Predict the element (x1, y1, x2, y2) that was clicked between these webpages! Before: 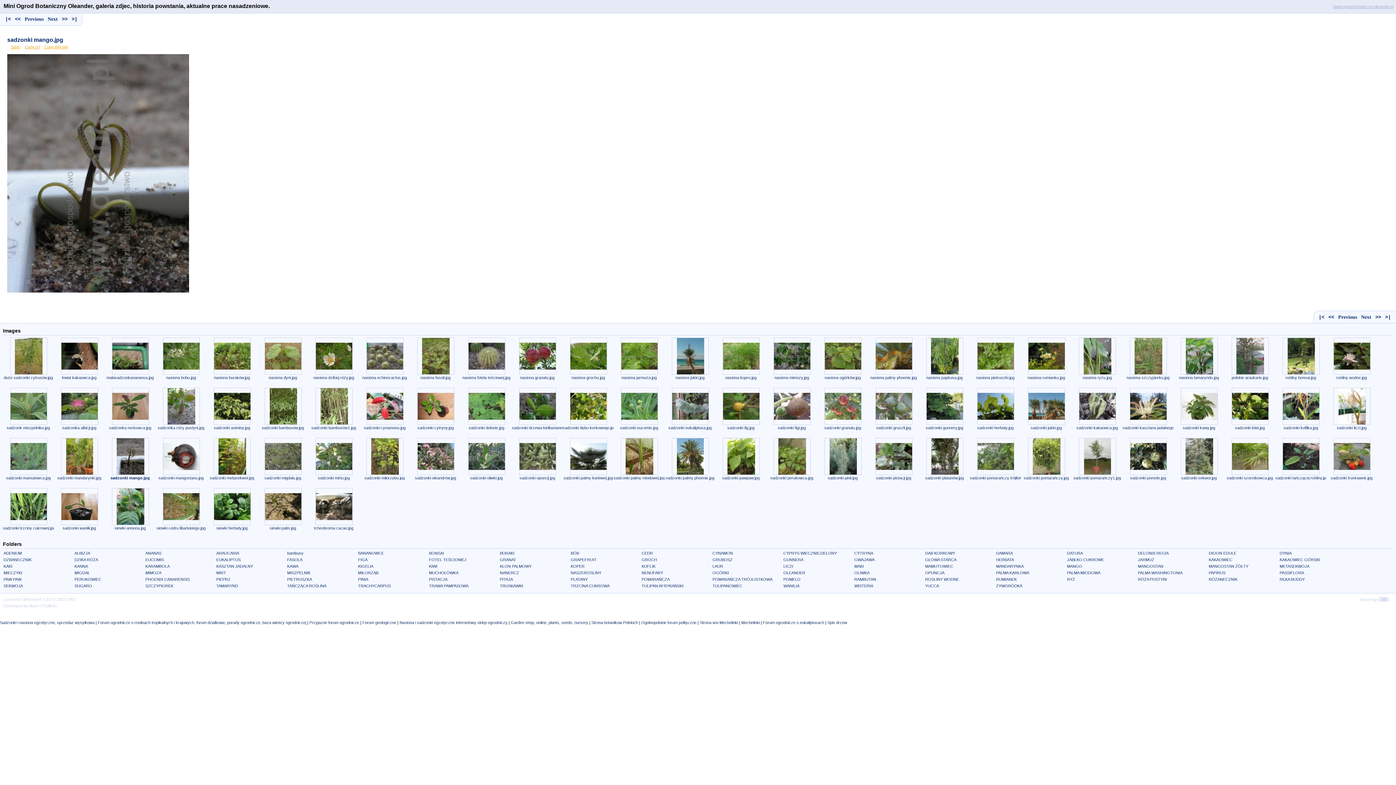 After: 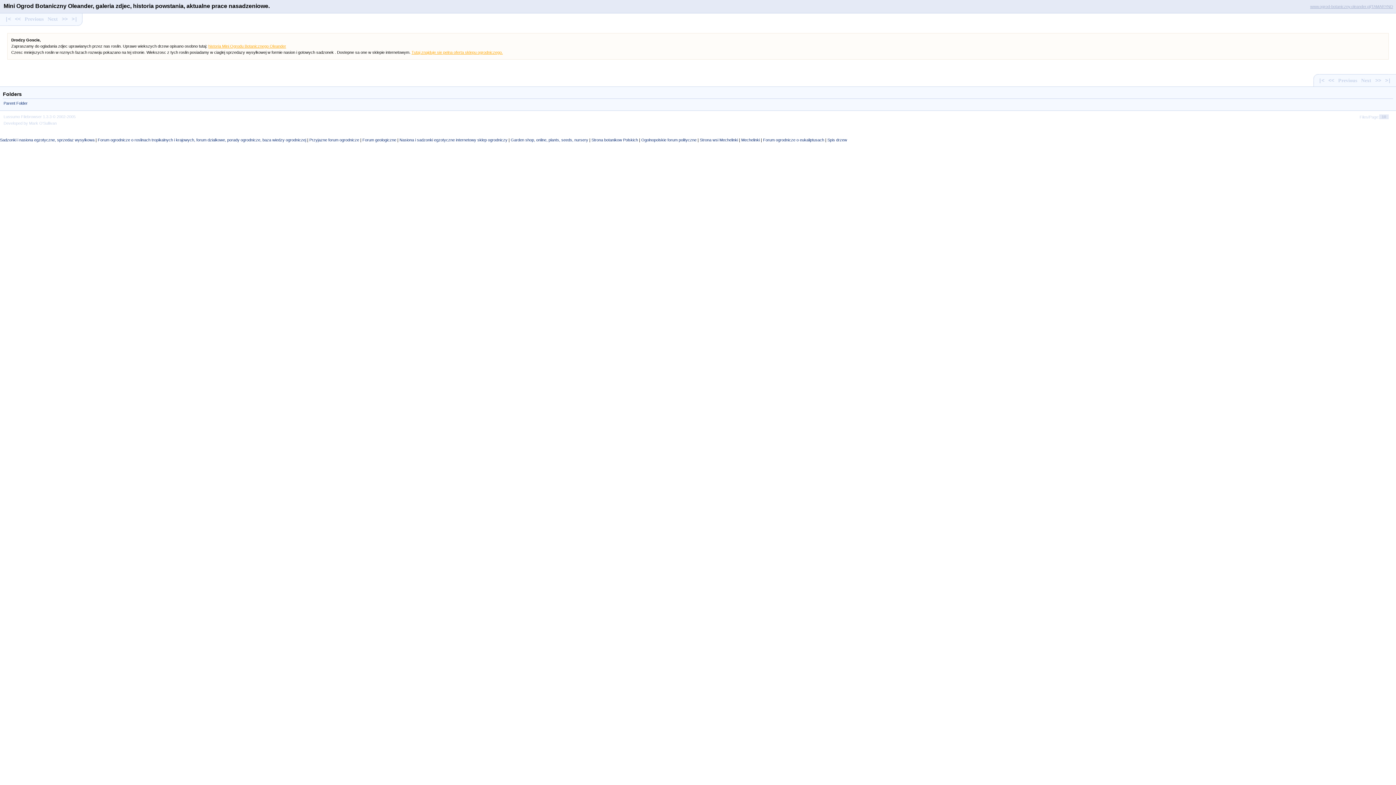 Action: bbox: (216, 584, 238, 588) label: TAMARYND